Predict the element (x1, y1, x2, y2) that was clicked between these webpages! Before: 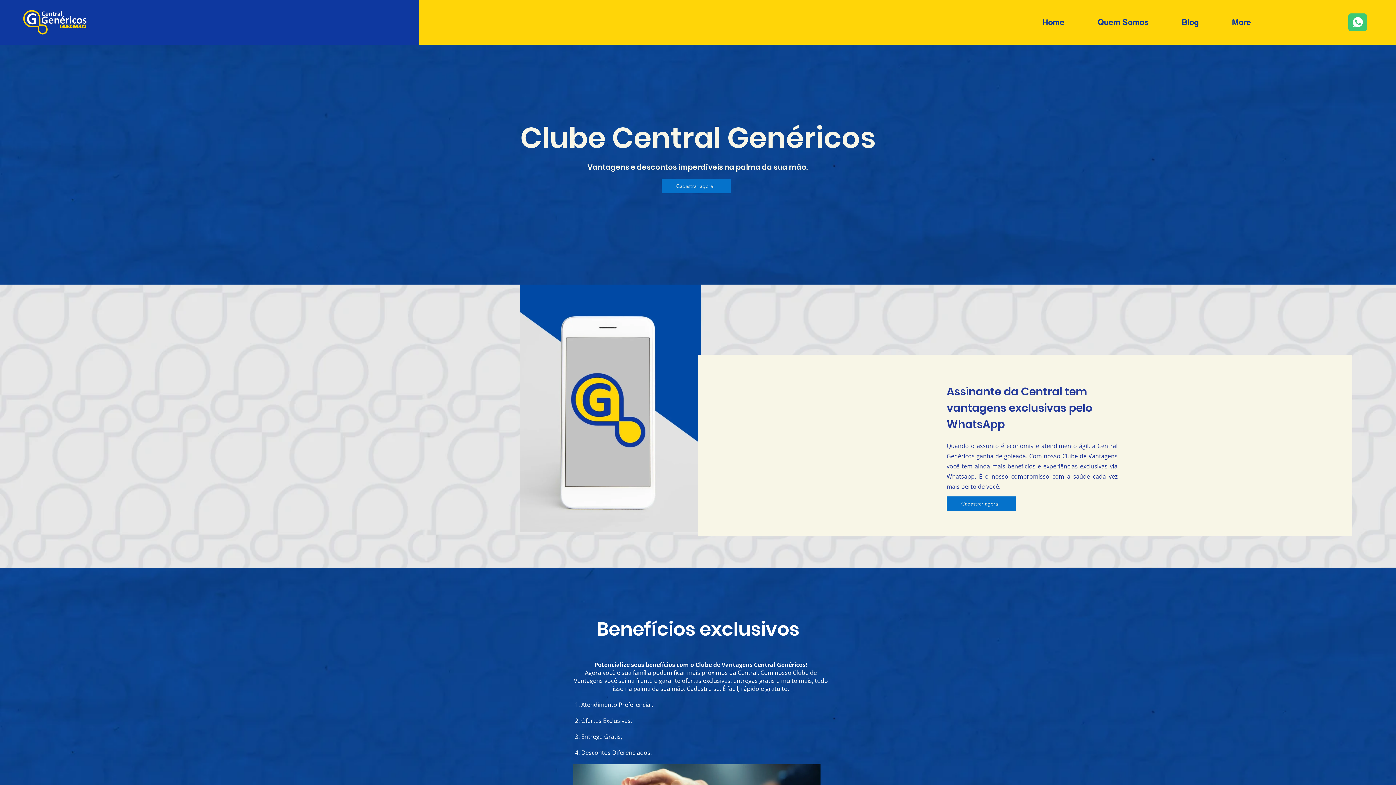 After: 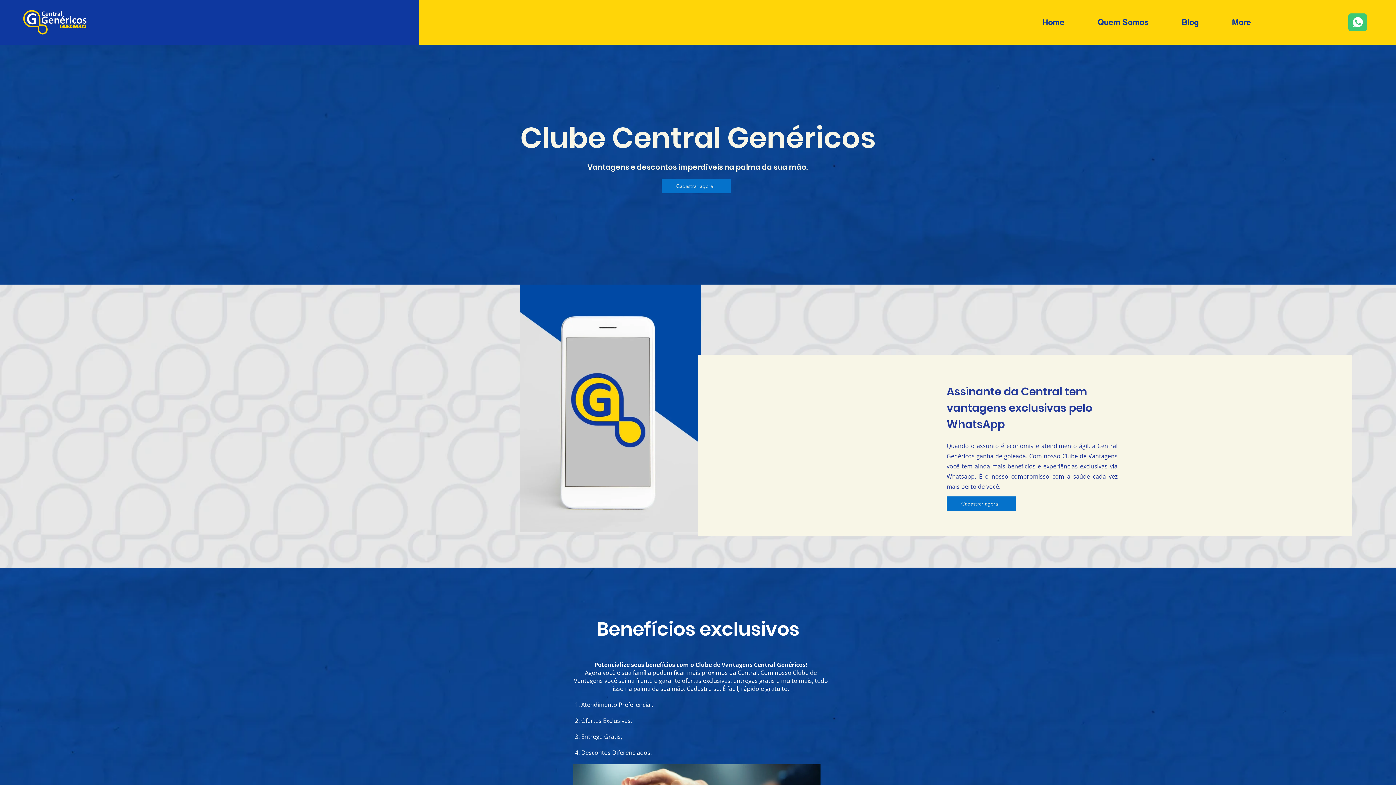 Action: bbox: (661, 178, 730, 193) label: Cadastrar agora!